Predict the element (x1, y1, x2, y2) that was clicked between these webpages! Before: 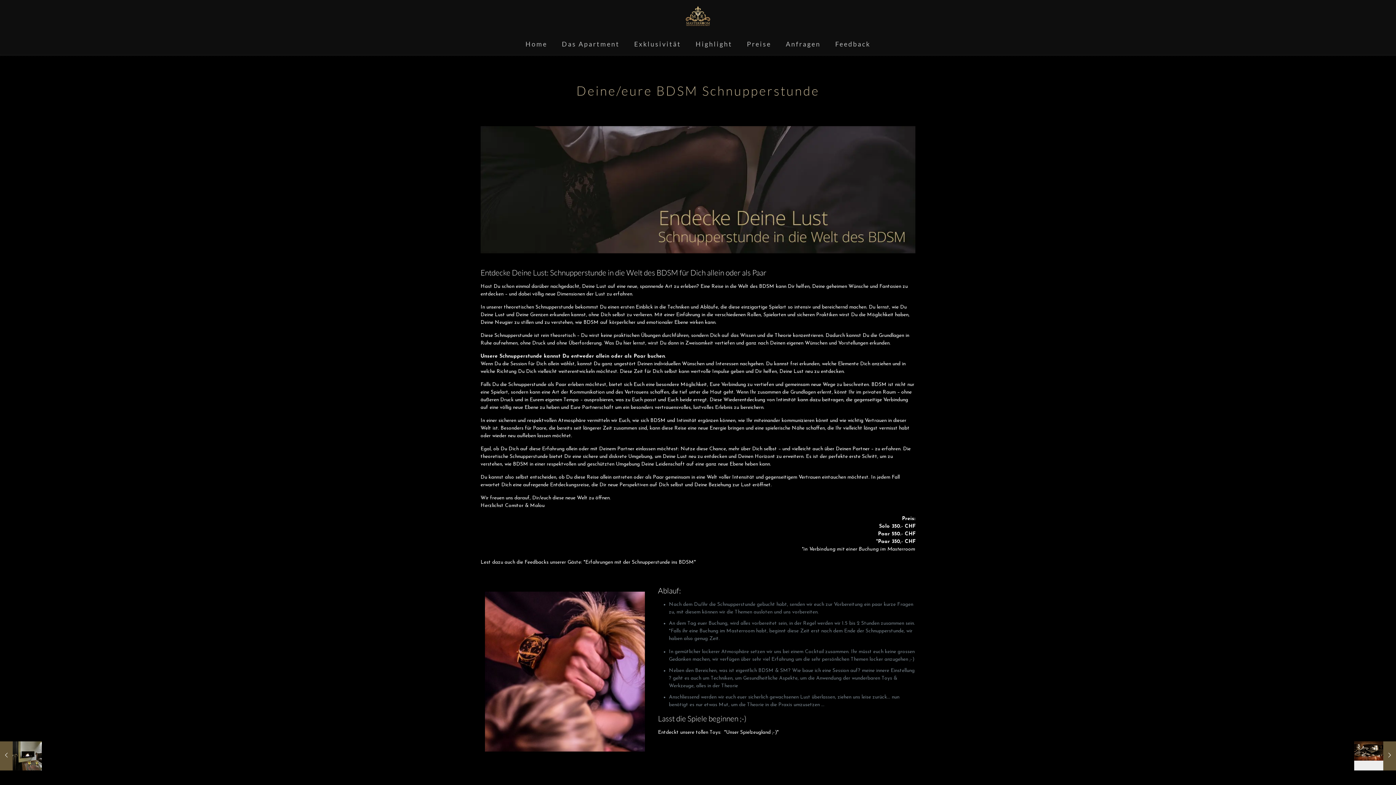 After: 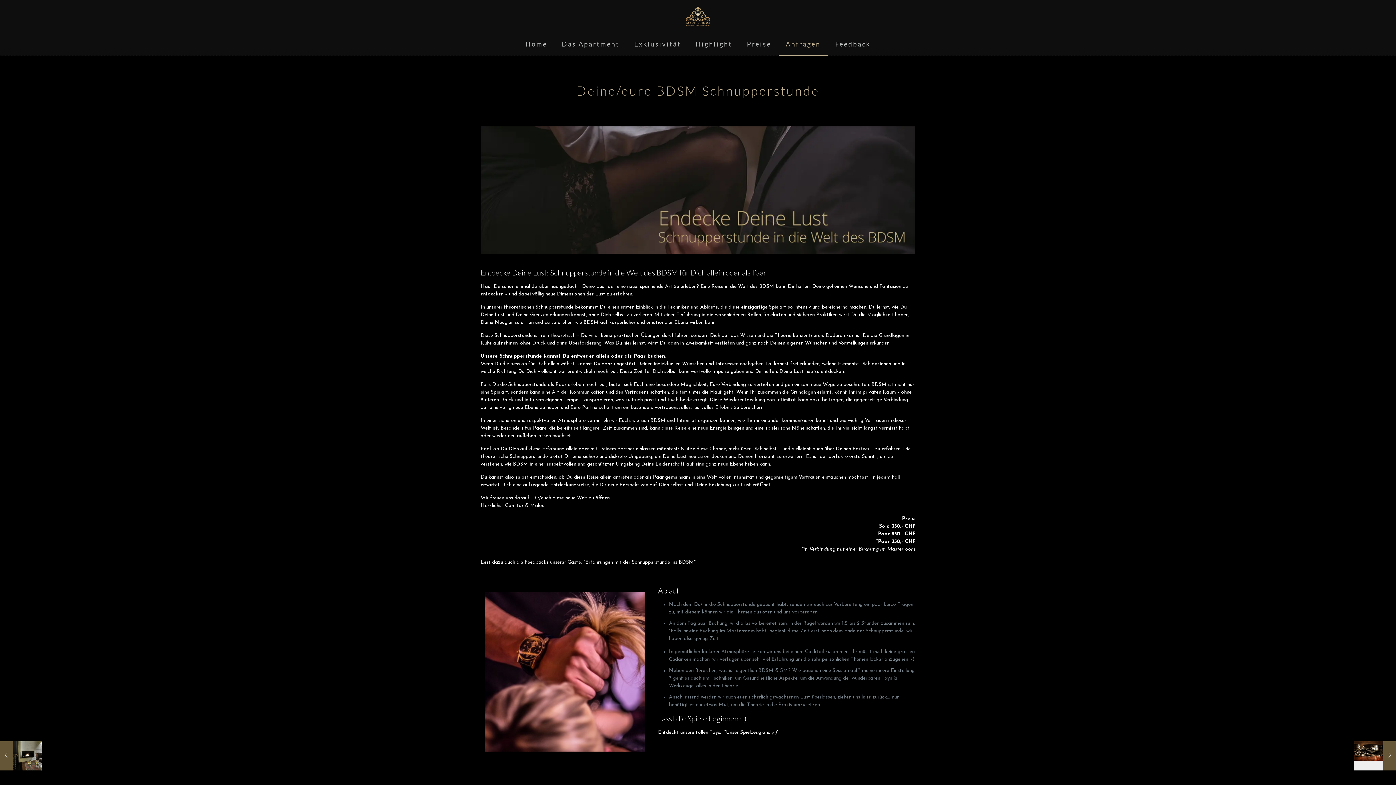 Action: bbox: (778, 33, 828, 55) label: Anfragen